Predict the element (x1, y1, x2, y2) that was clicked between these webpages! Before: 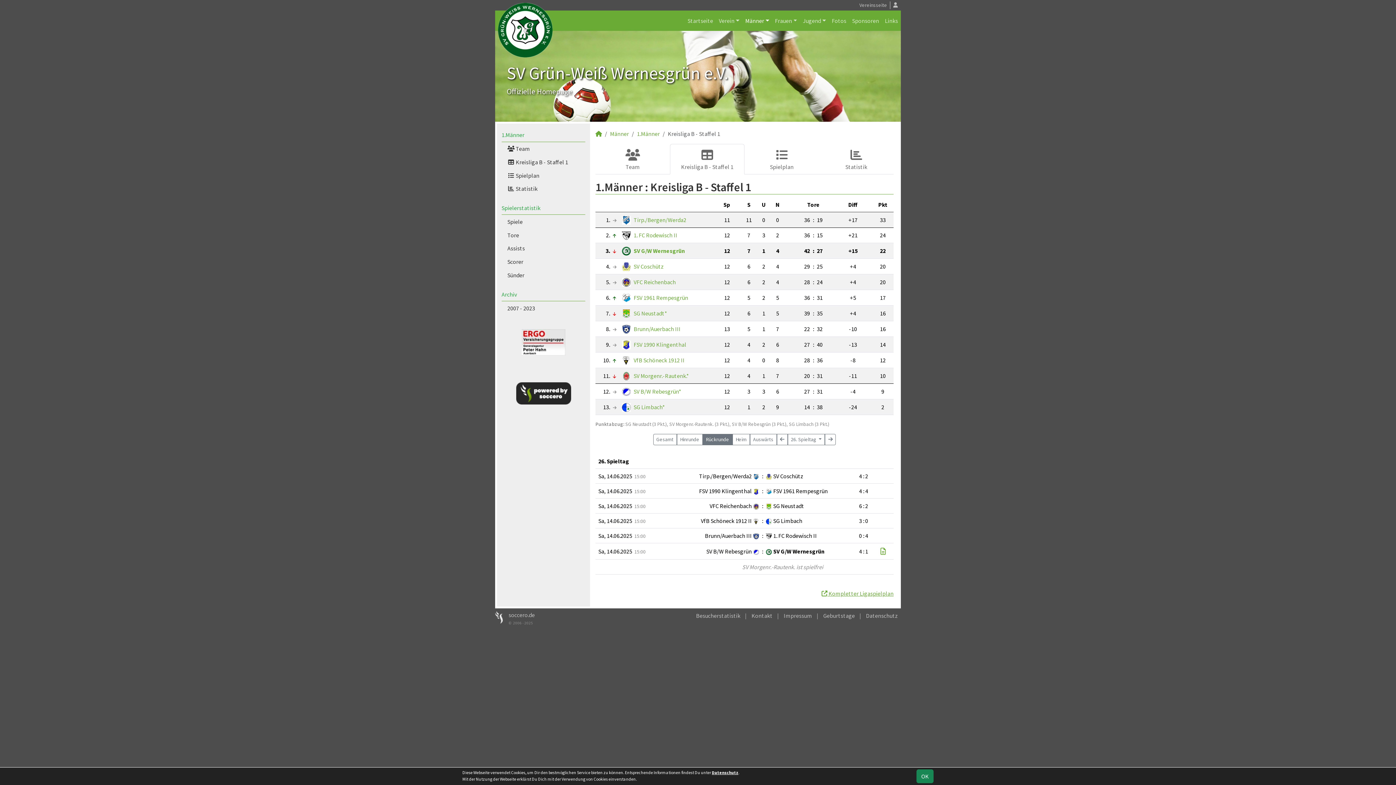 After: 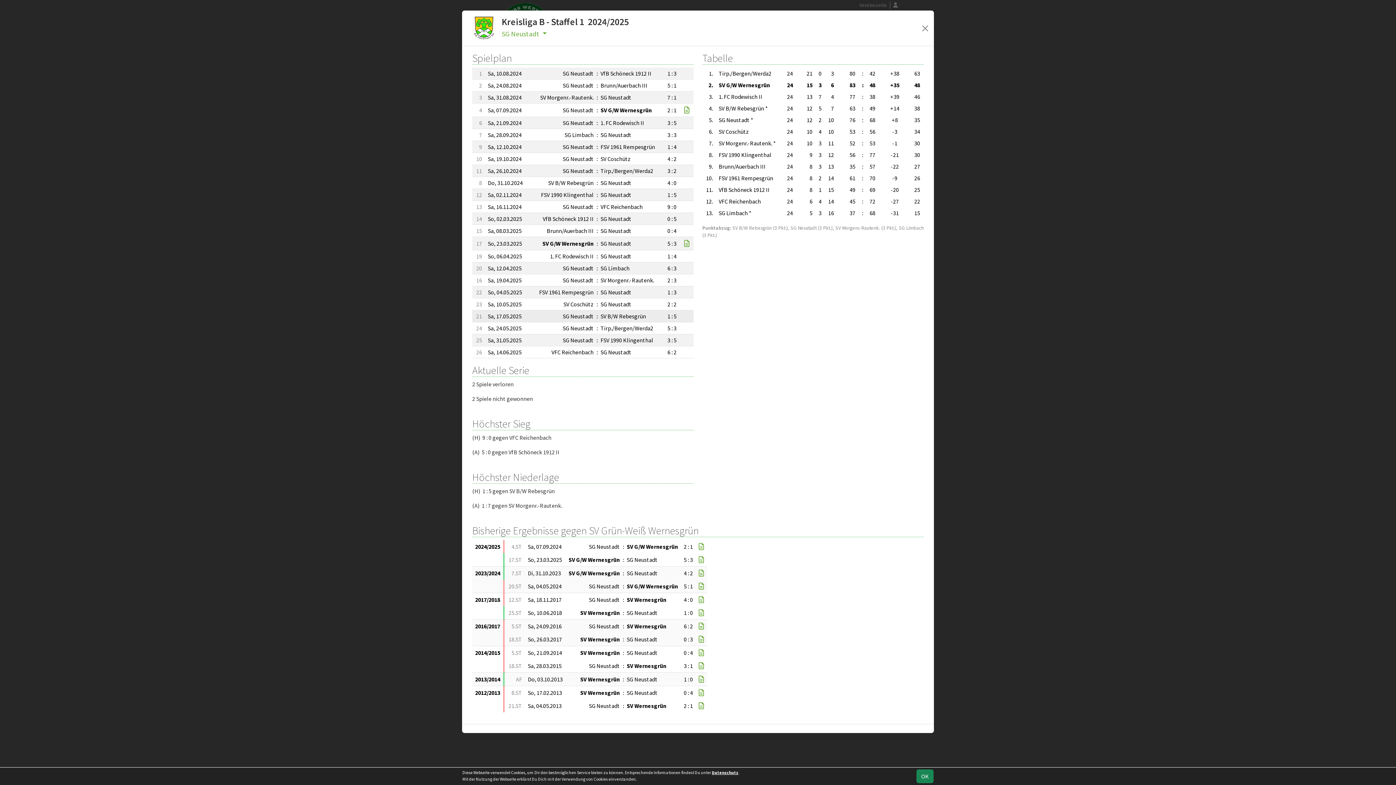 Action: bbox: (633, 309, 667, 316) label: SG Neustadt*